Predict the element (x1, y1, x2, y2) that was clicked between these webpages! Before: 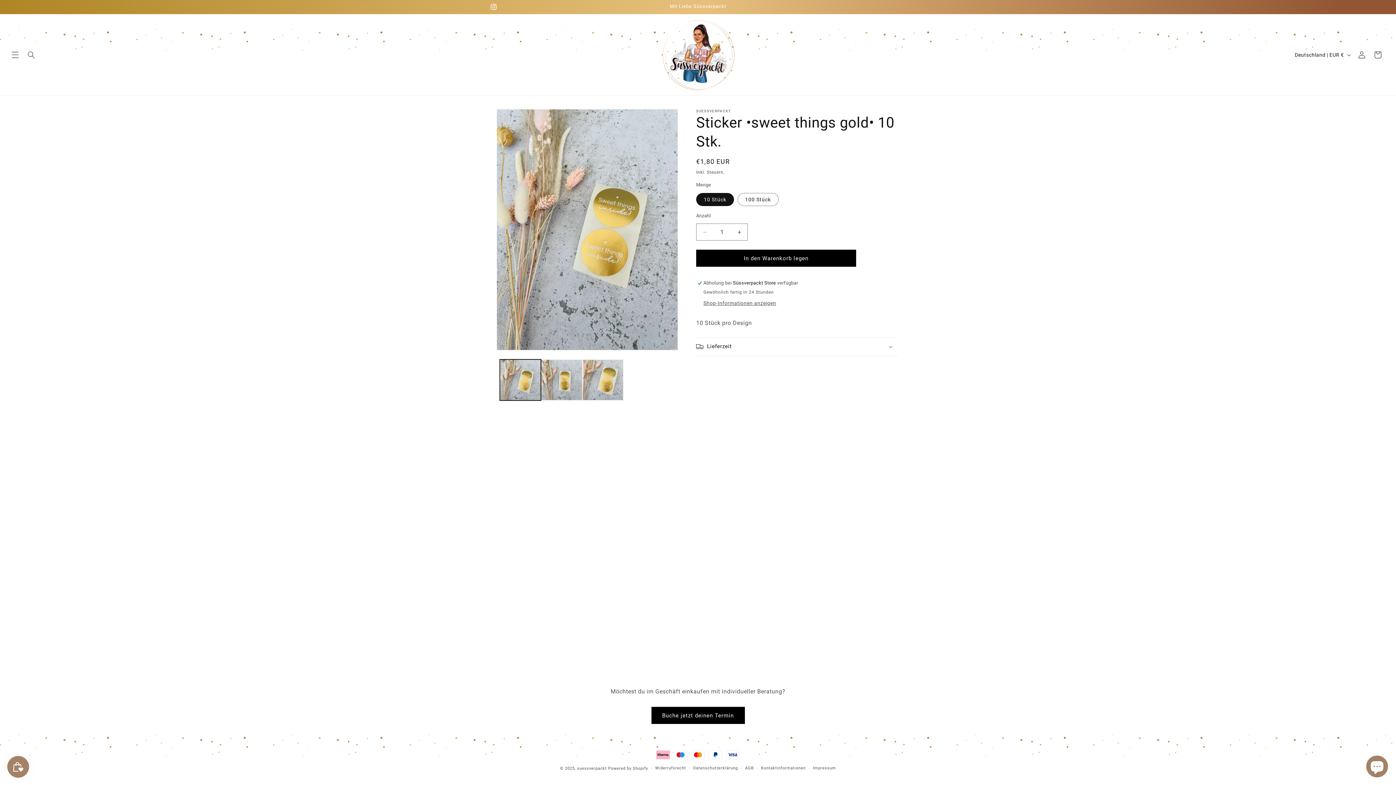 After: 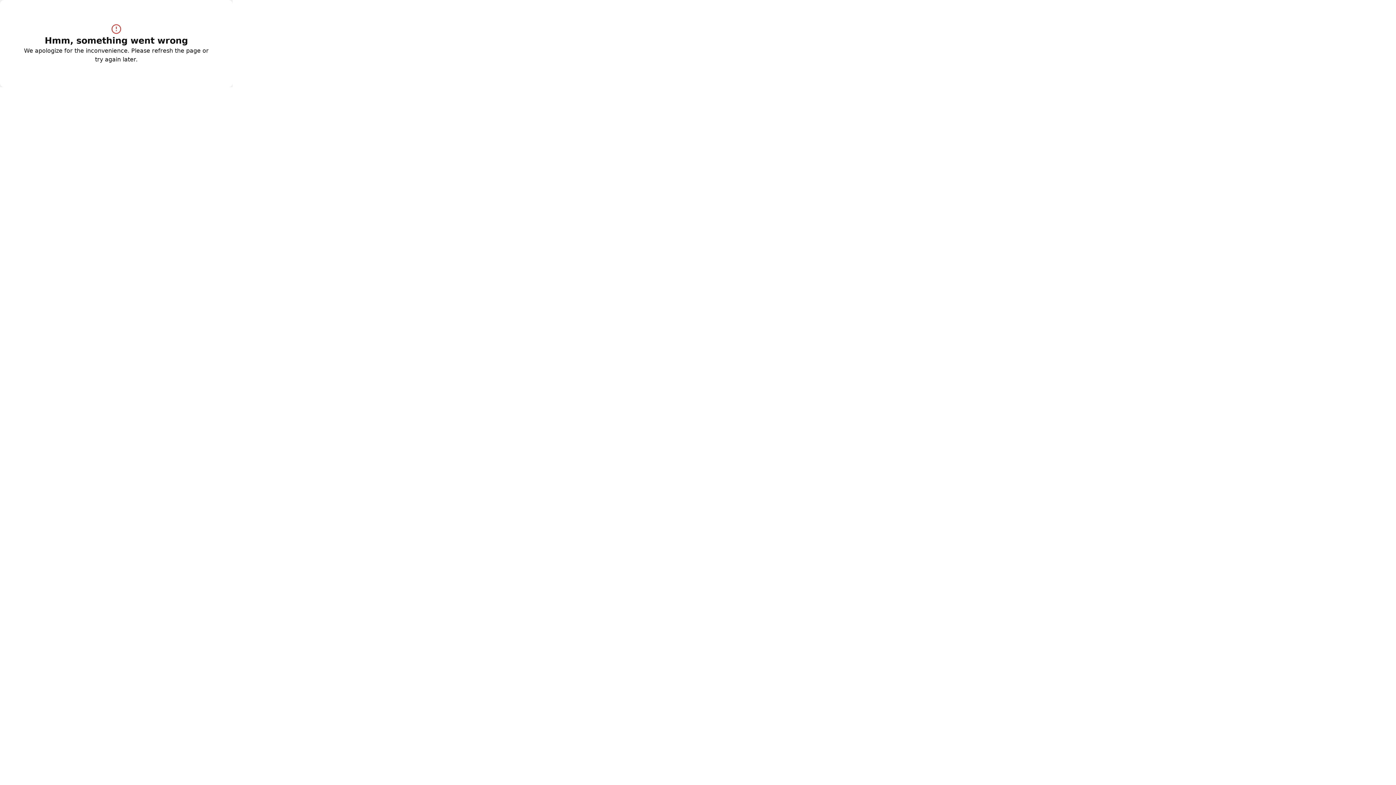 Action: label: Buche jetzt deinen Termin bbox: (651, 707, 744, 724)